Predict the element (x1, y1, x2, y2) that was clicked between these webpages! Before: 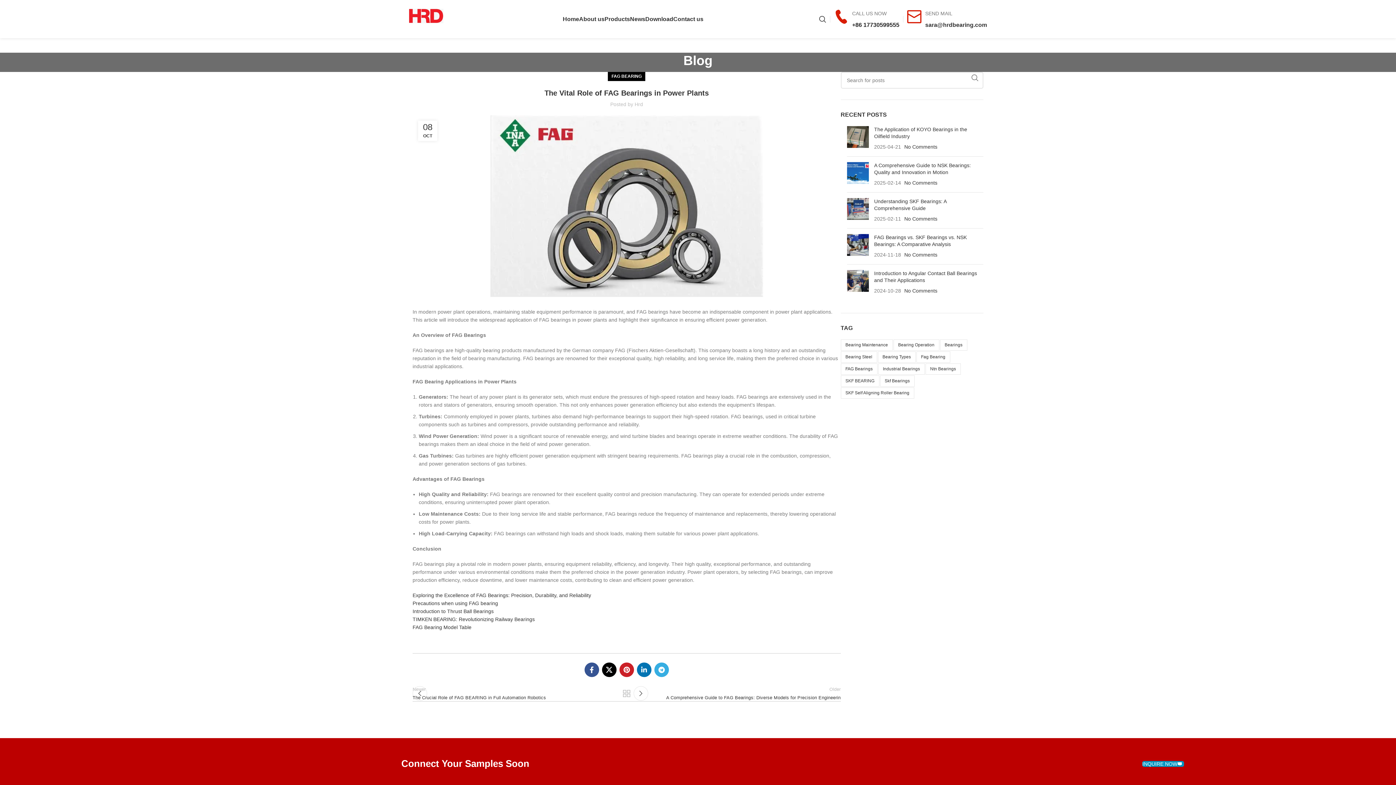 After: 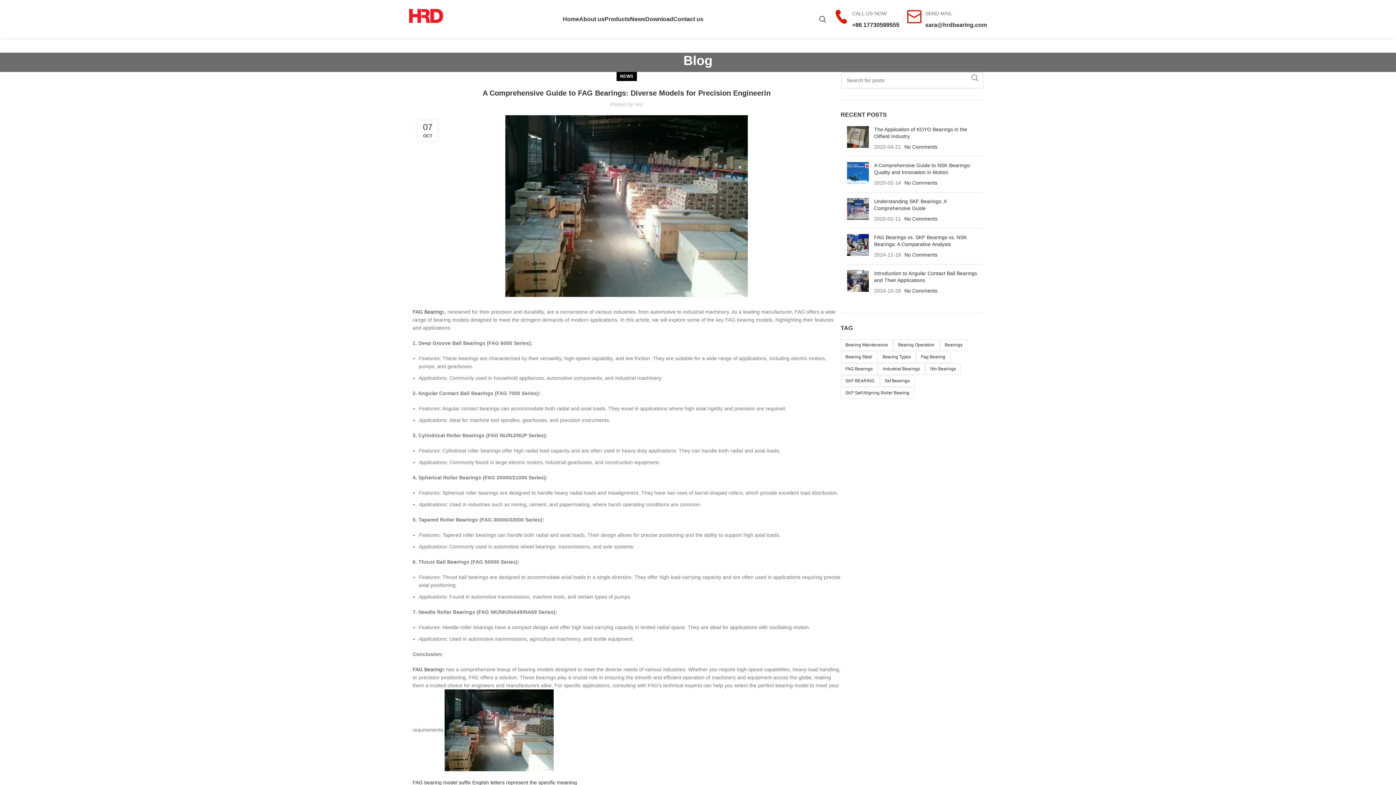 Action: bbox: (633, 686, 840, 701) label: Older
A Comprehensive Guide to FAG Bearings: Diverse Models for Precision Engineerin